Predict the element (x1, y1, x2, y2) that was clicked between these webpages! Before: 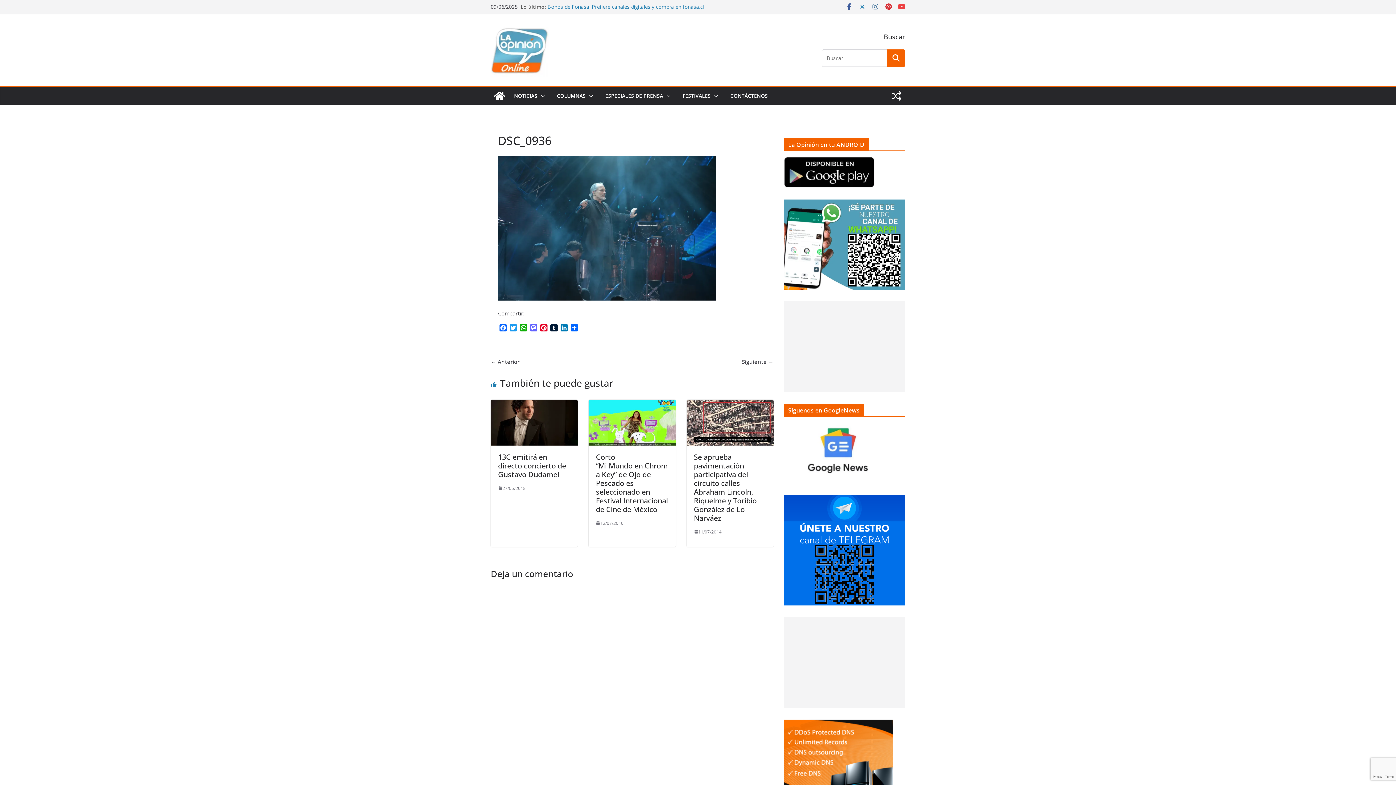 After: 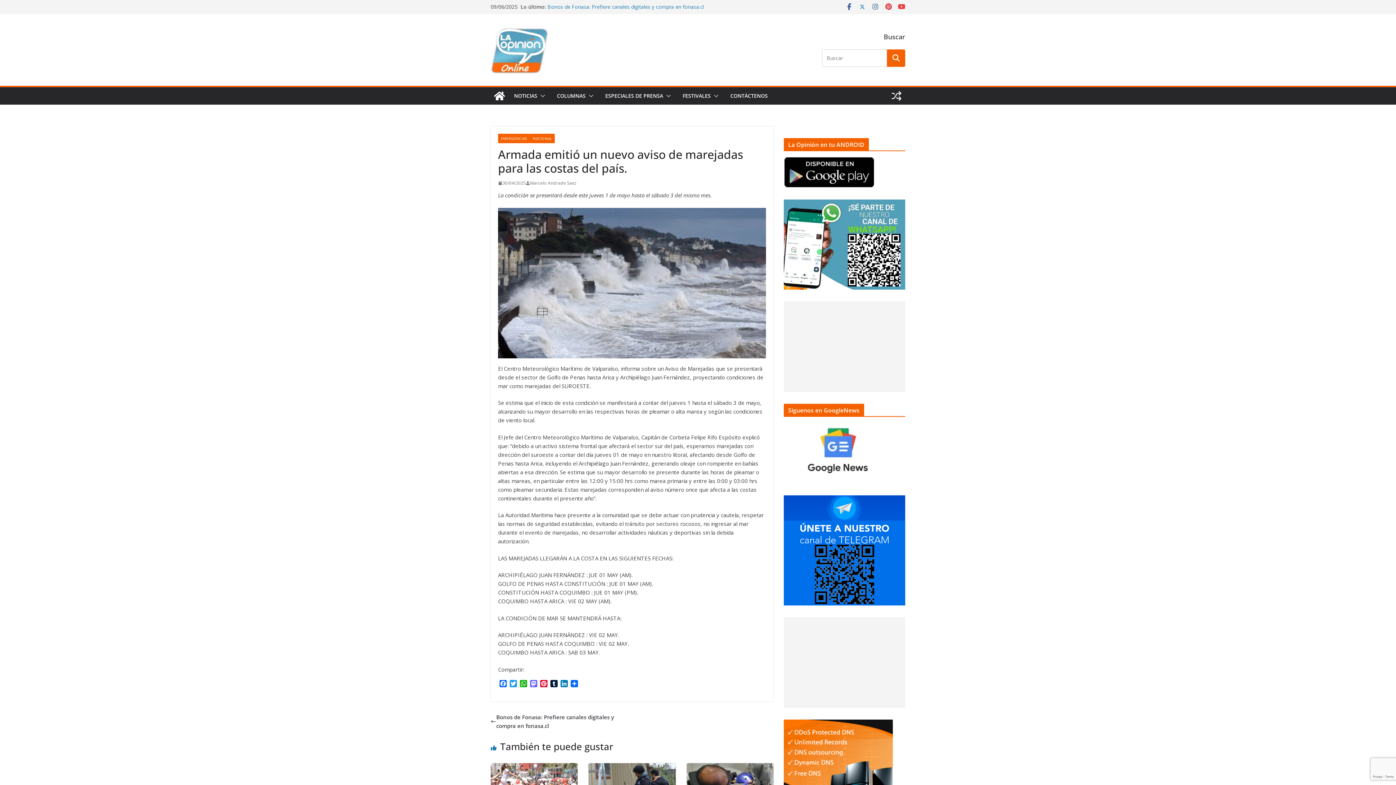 Action: bbox: (547, 3, 710, 10) label: Armada emitió un nuevo aviso de marejadas para las costas del país.